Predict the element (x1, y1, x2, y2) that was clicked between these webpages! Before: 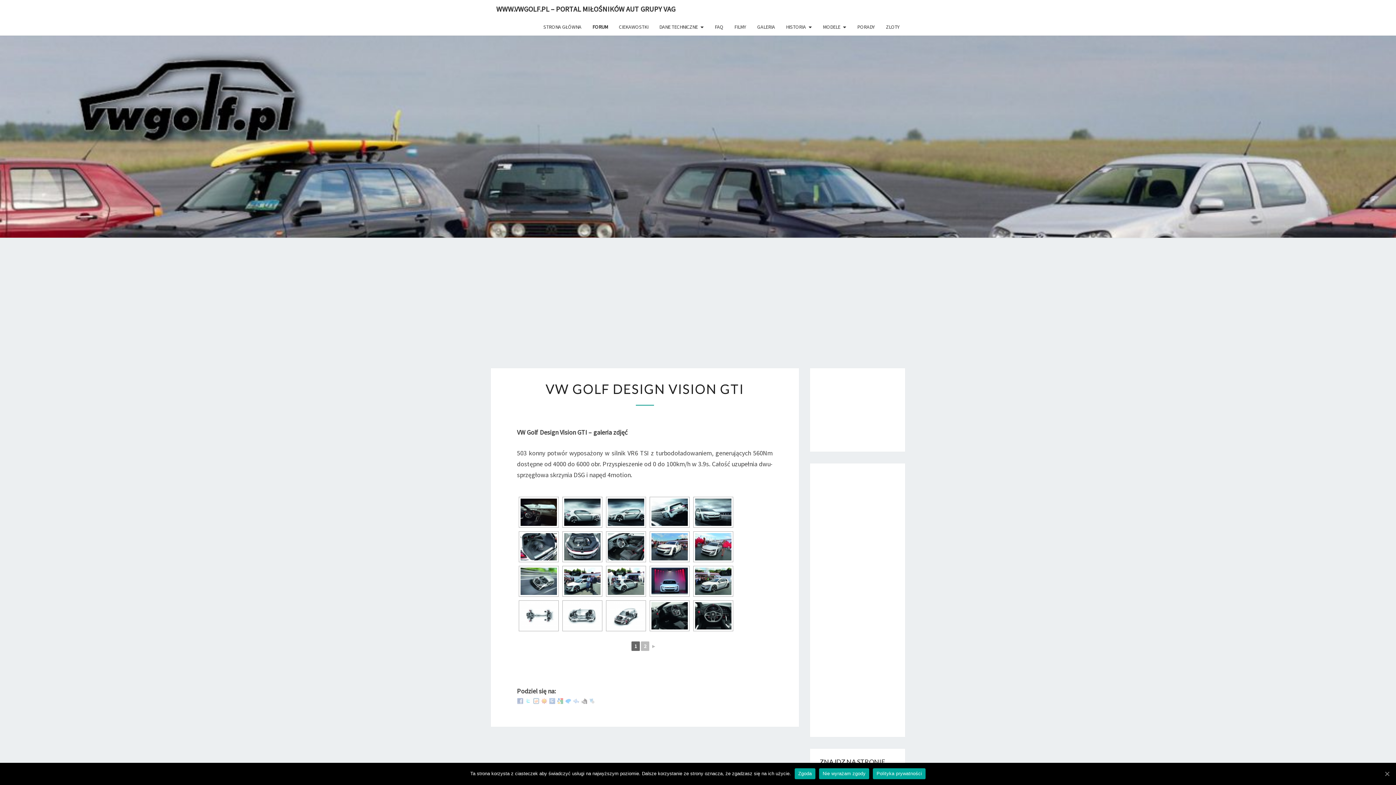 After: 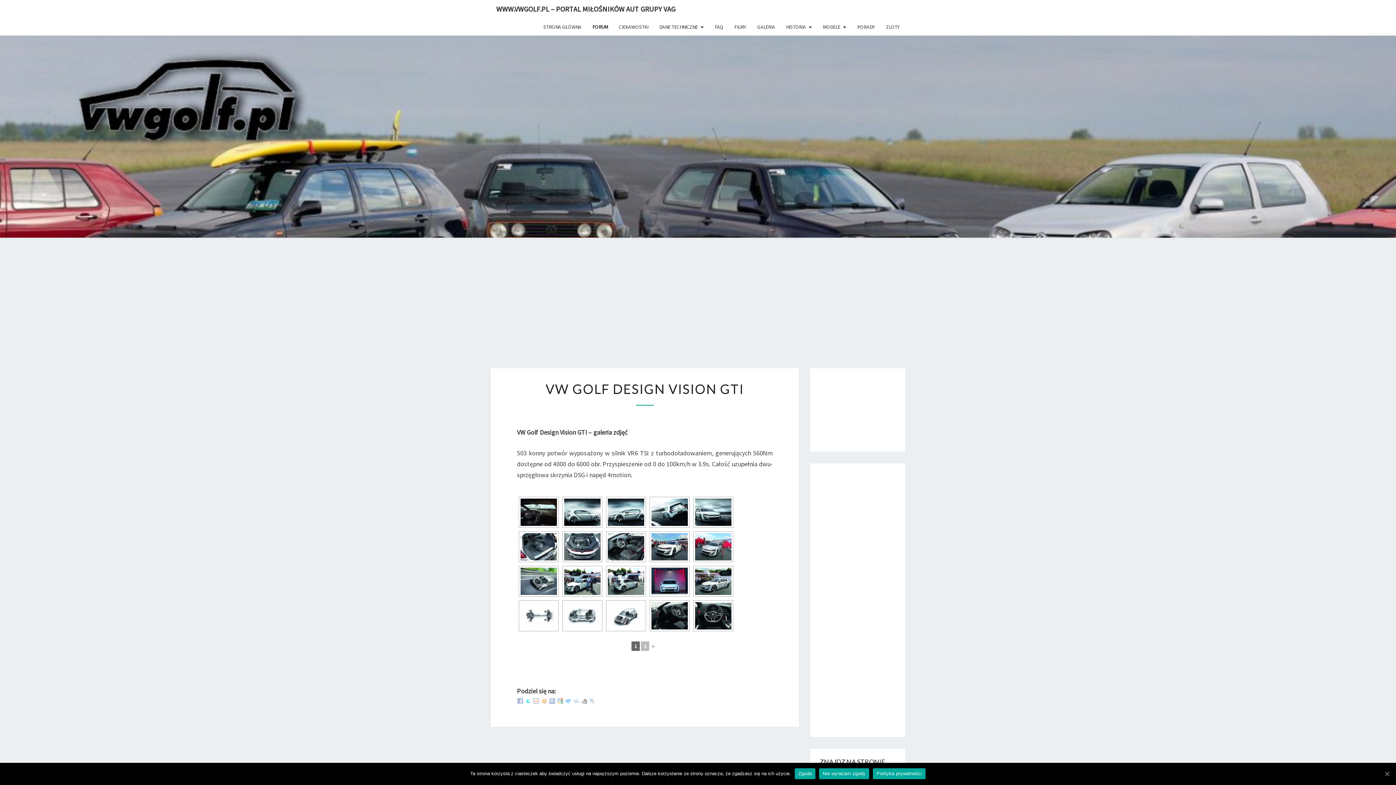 Action: bbox: (525, 696, 531, 704)